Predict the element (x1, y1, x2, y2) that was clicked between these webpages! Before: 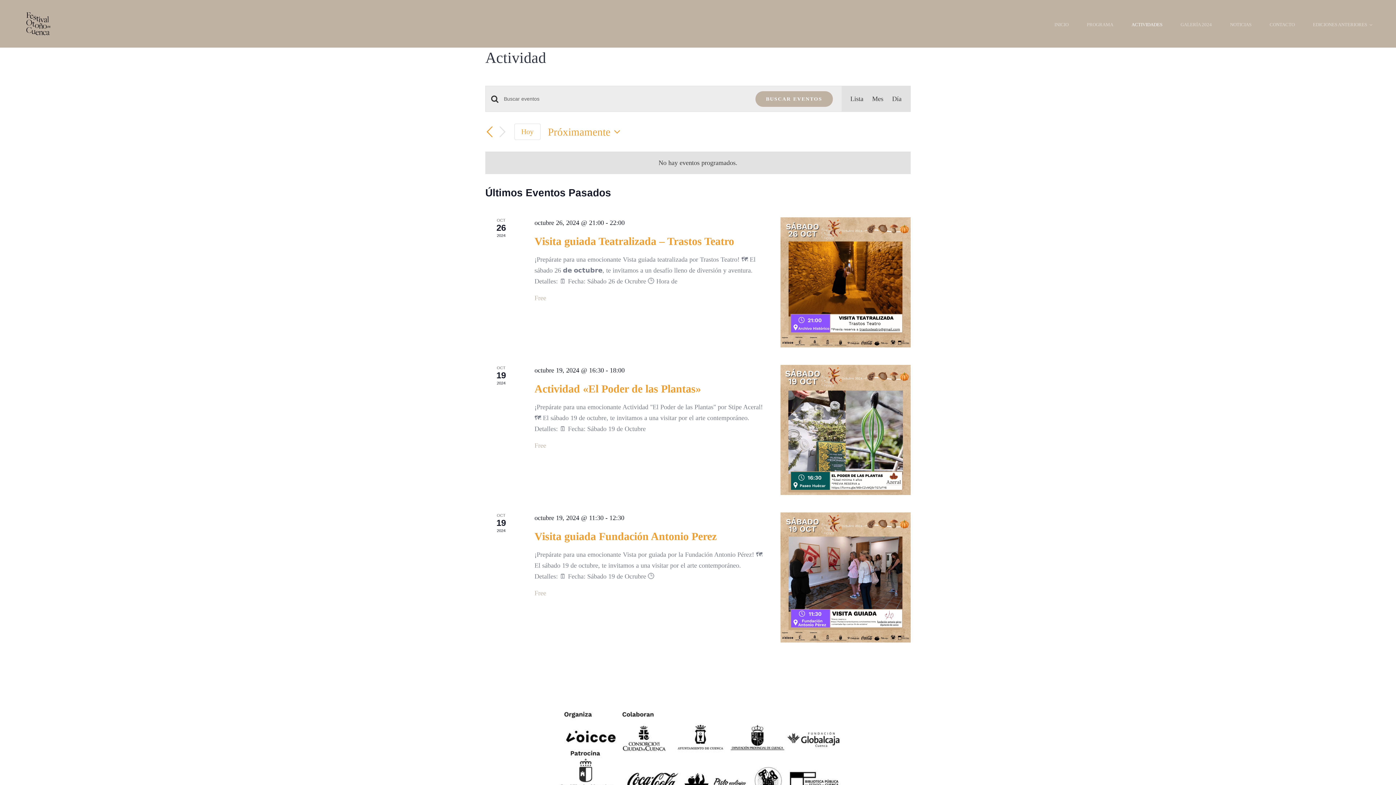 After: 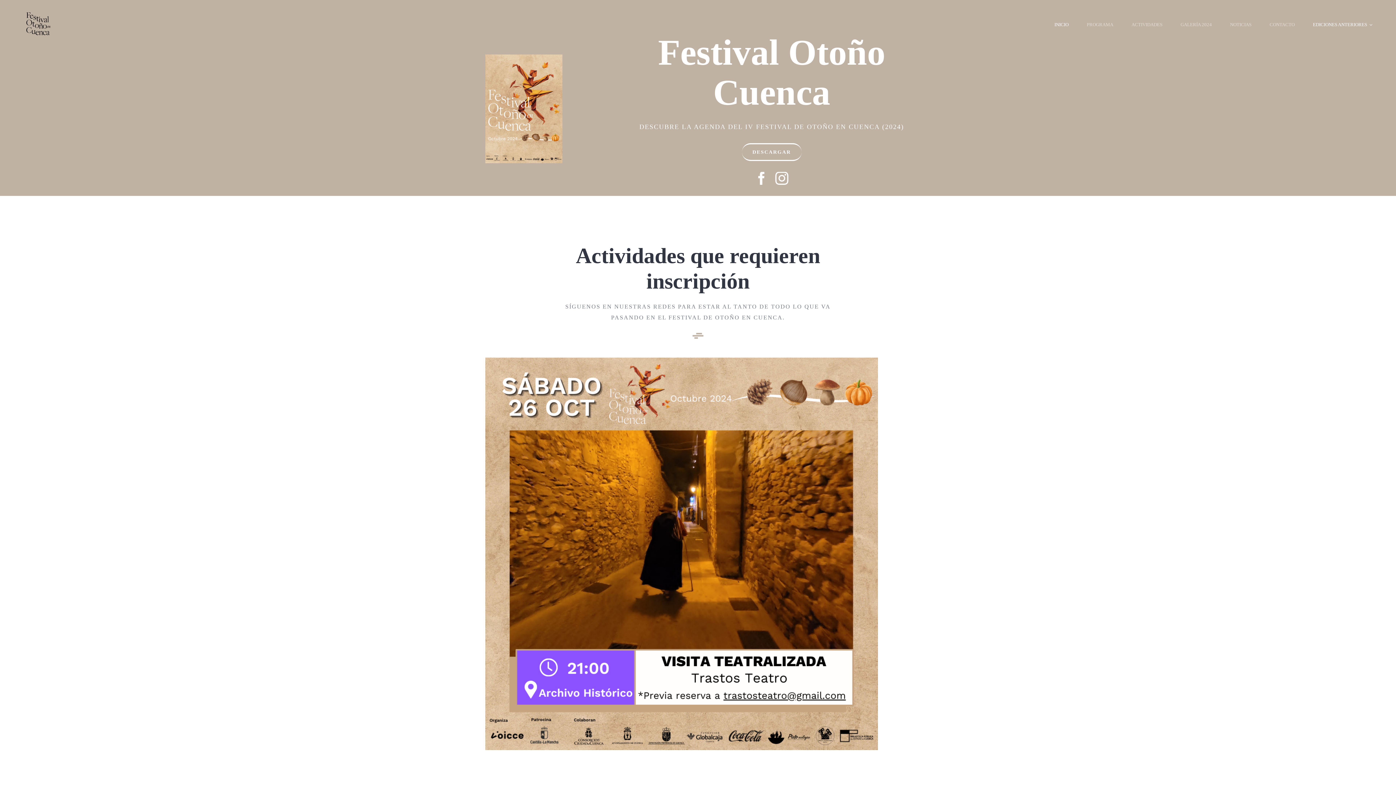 Action: bbox: (23, 9, 360, 38)